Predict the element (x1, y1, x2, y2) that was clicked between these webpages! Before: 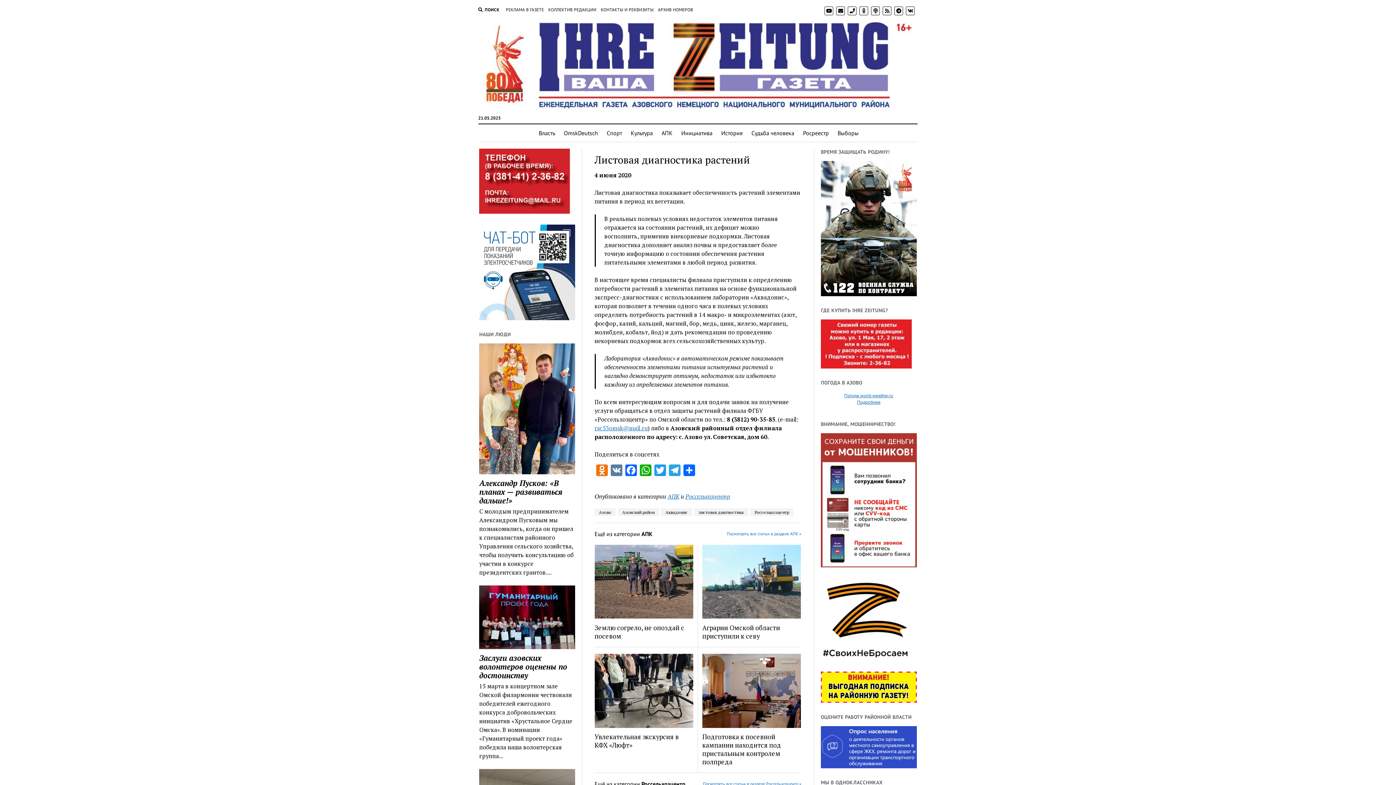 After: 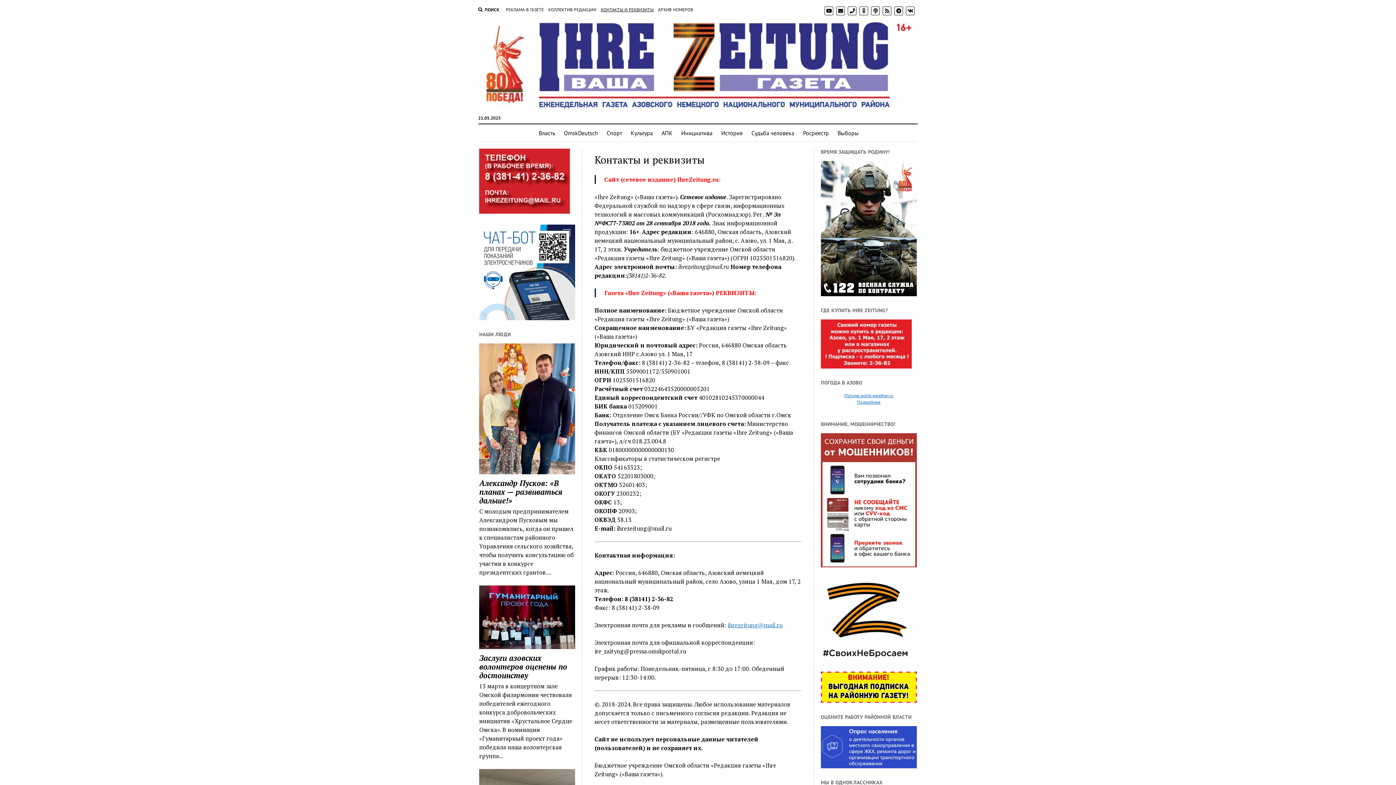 Action: label: КОНТАКТЫ И РЕКВИЗИТЫ bbox: (600, 6, 653, 13)